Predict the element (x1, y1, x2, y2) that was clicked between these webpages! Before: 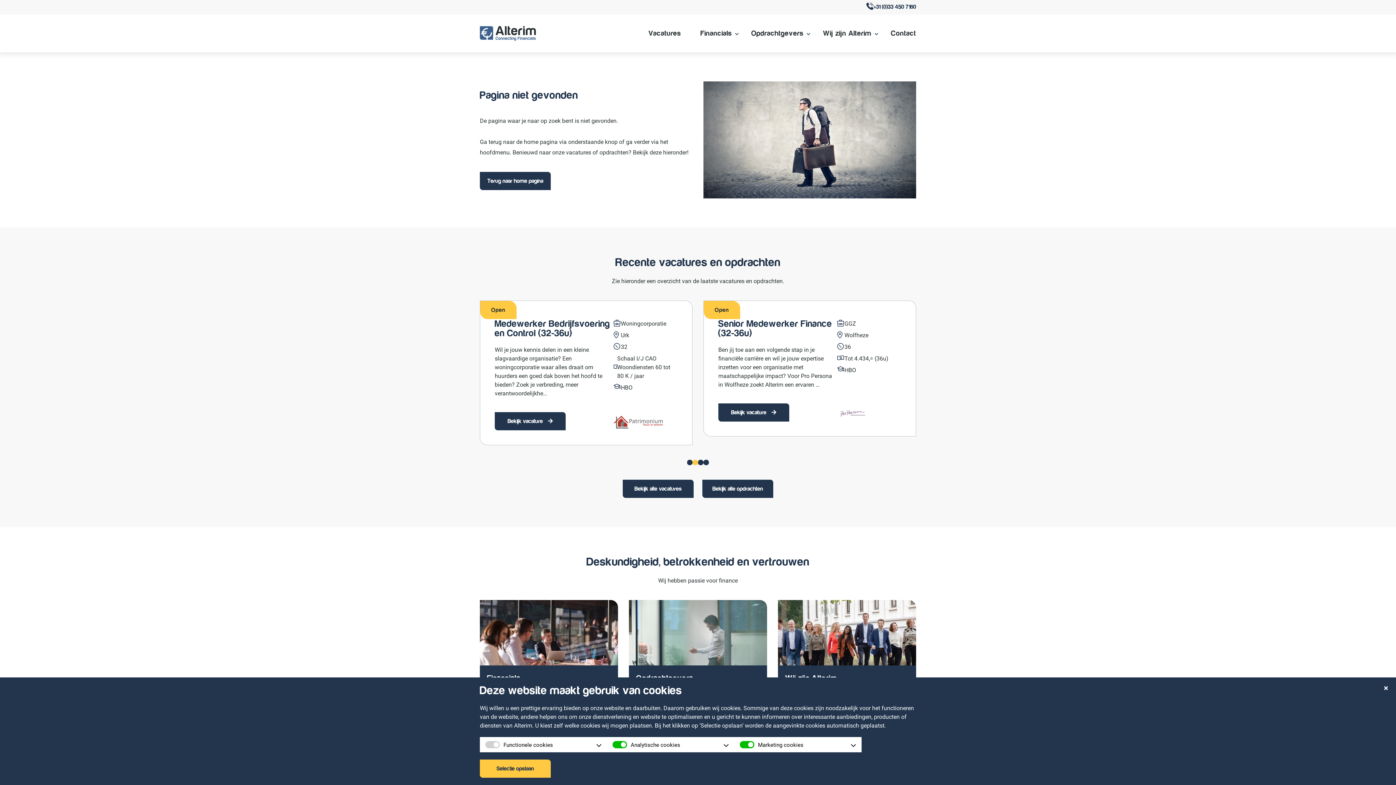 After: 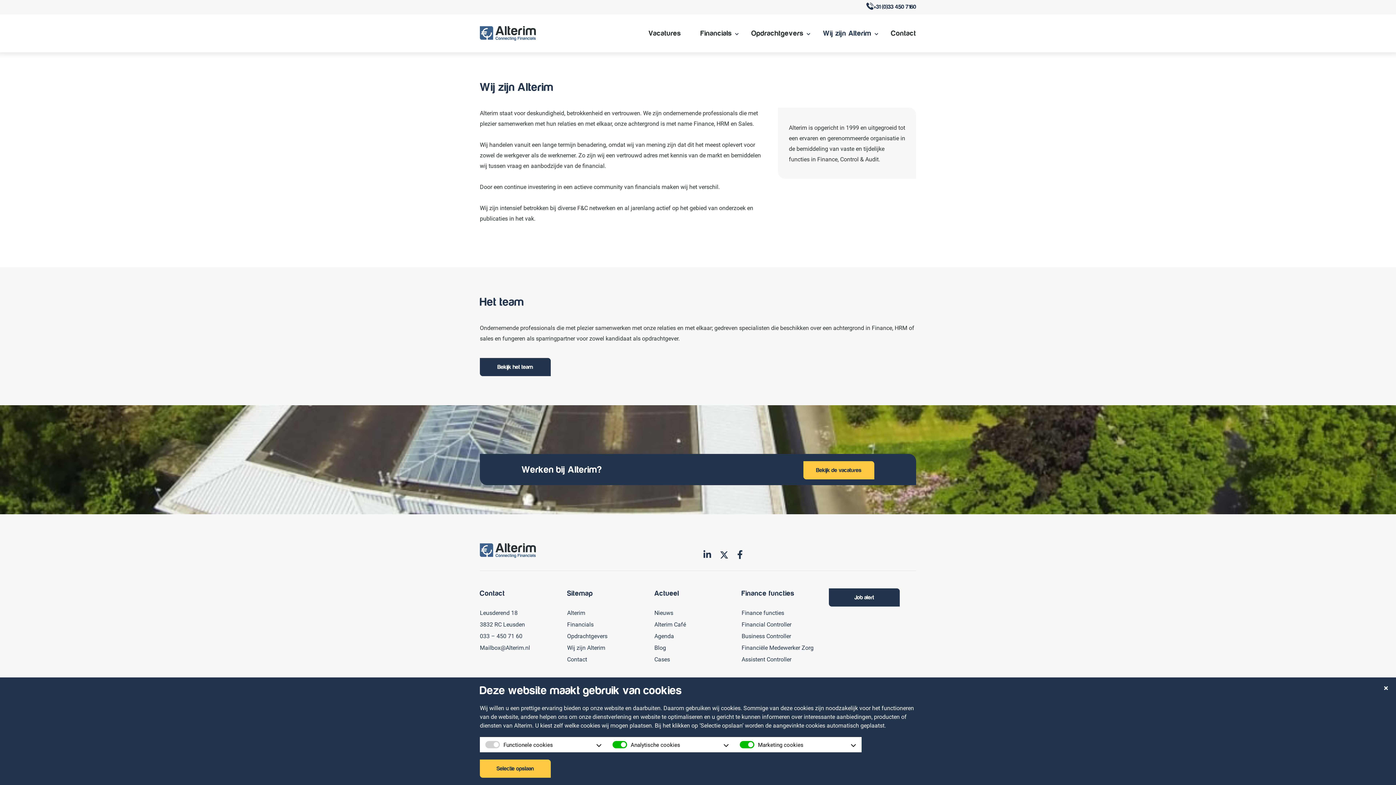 Action: label: Wij zijn Alterim 

Wij investeren in een actieve community van financials en maken zo het verschil. bbox: (778, 600, 916, 691)